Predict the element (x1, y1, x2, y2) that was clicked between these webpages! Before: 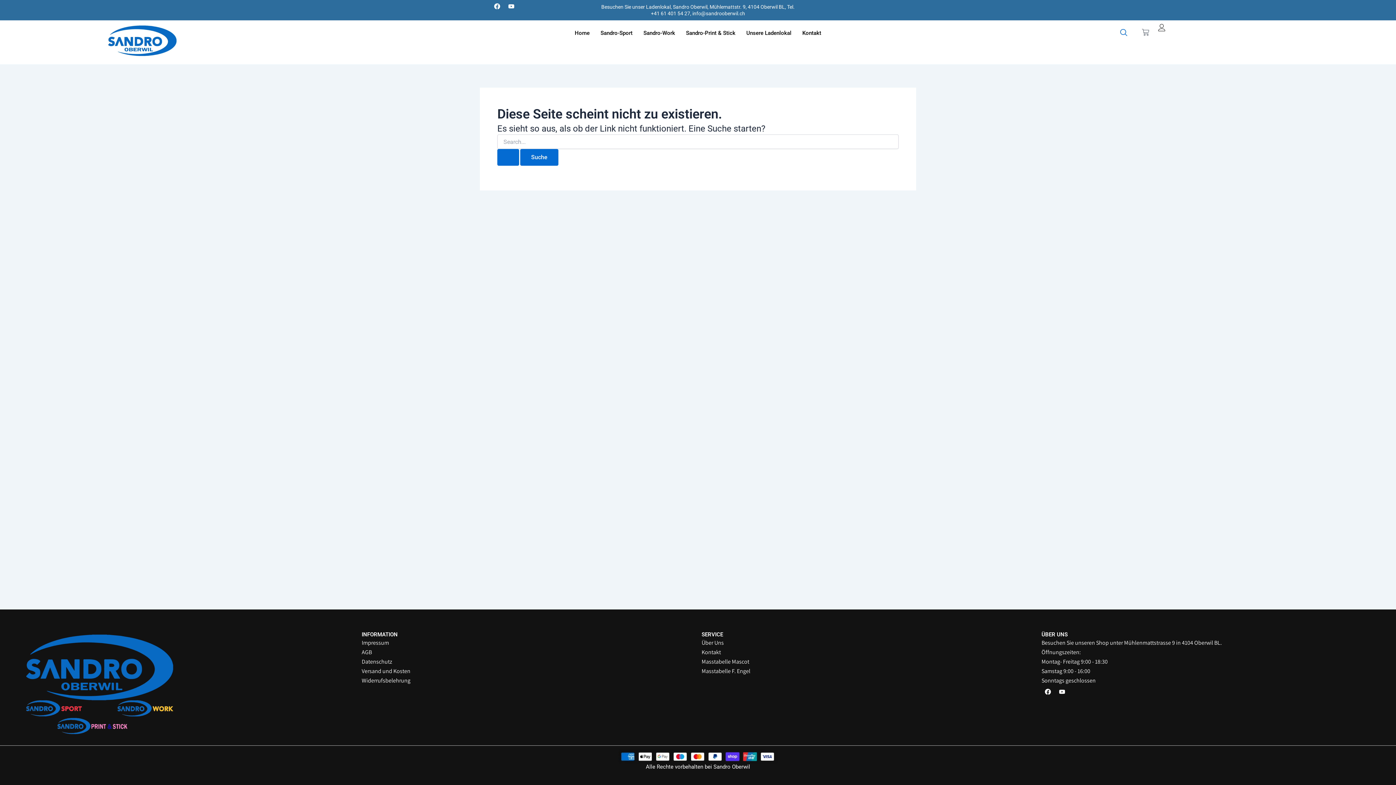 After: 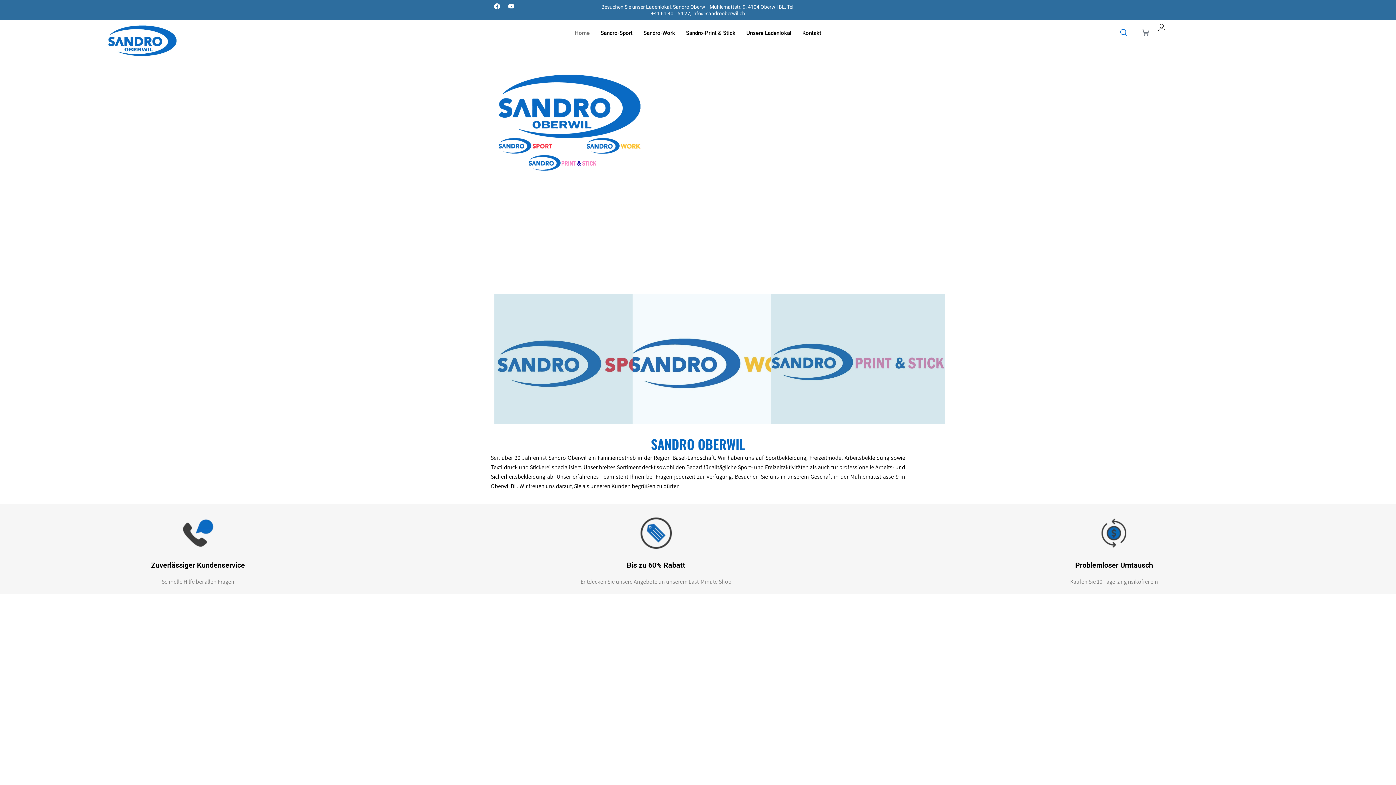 Action: bbox: (51, 24, 233, 60)